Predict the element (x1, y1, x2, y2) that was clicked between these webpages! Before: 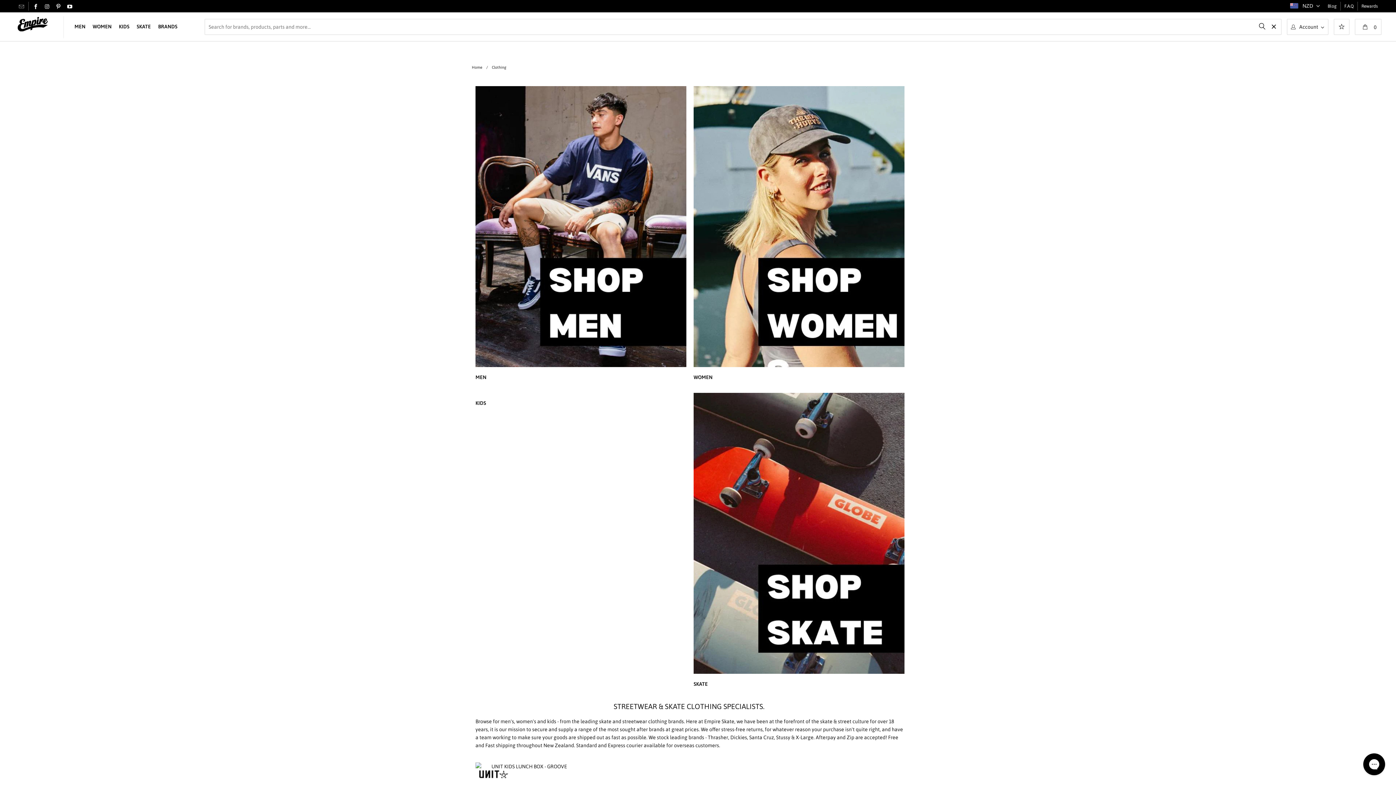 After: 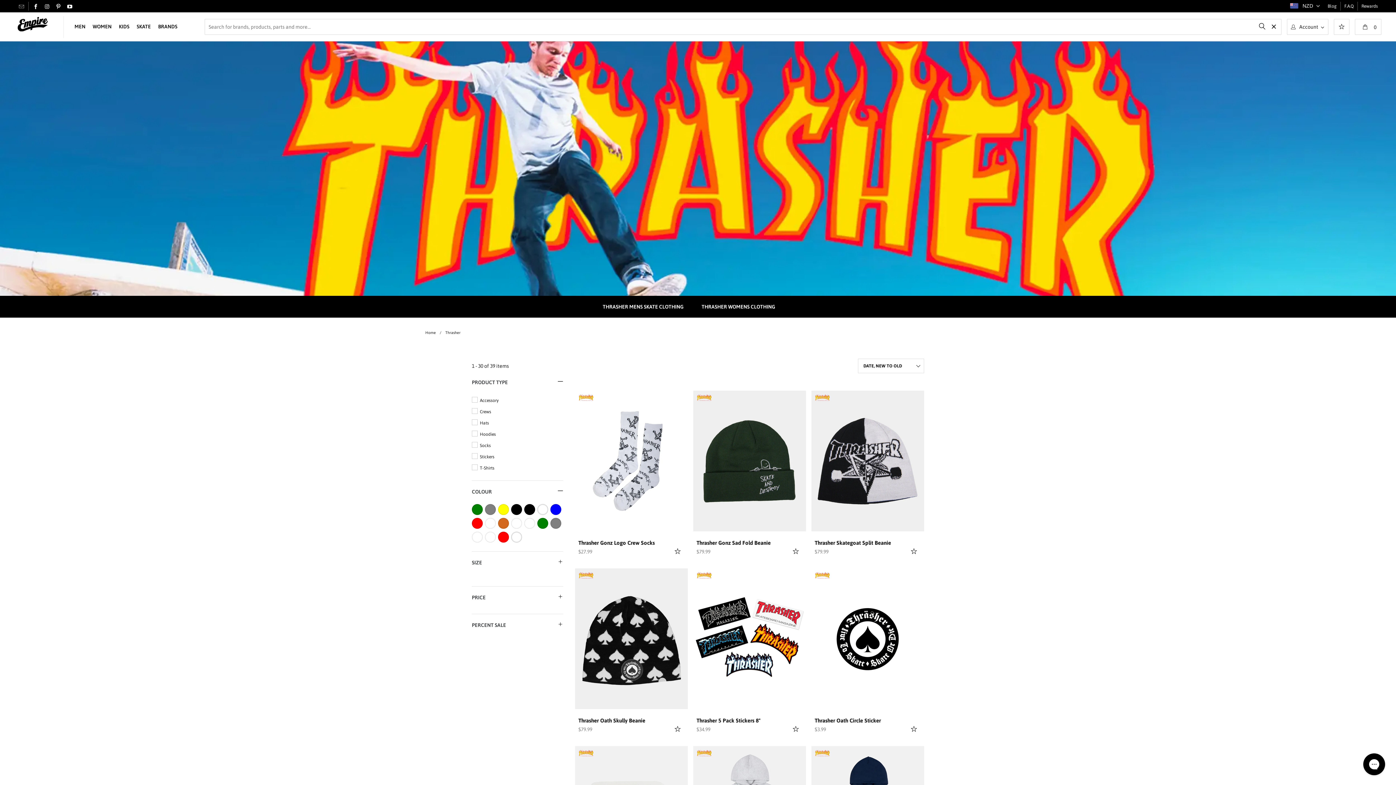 Action: bbox: (708, 735, 728, 740) label: Thrasher